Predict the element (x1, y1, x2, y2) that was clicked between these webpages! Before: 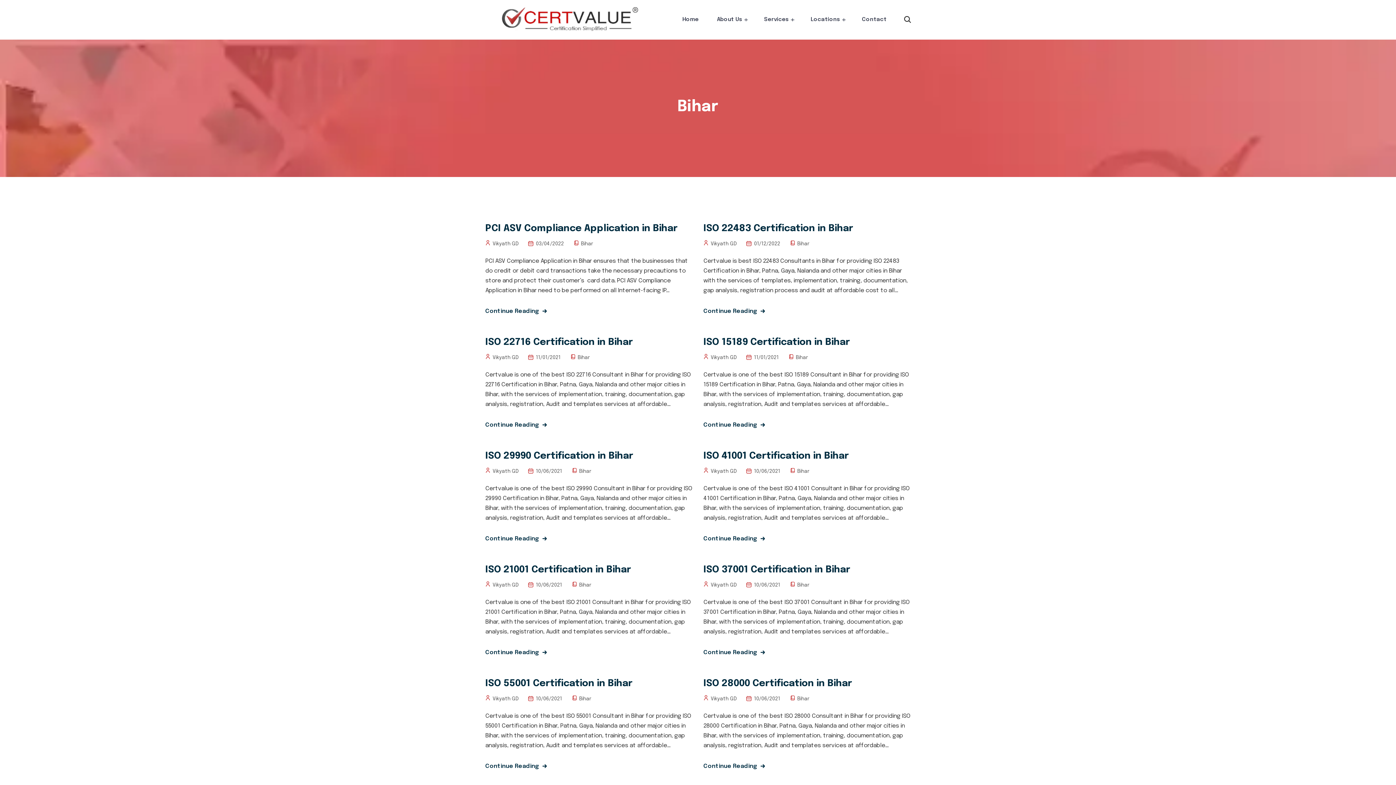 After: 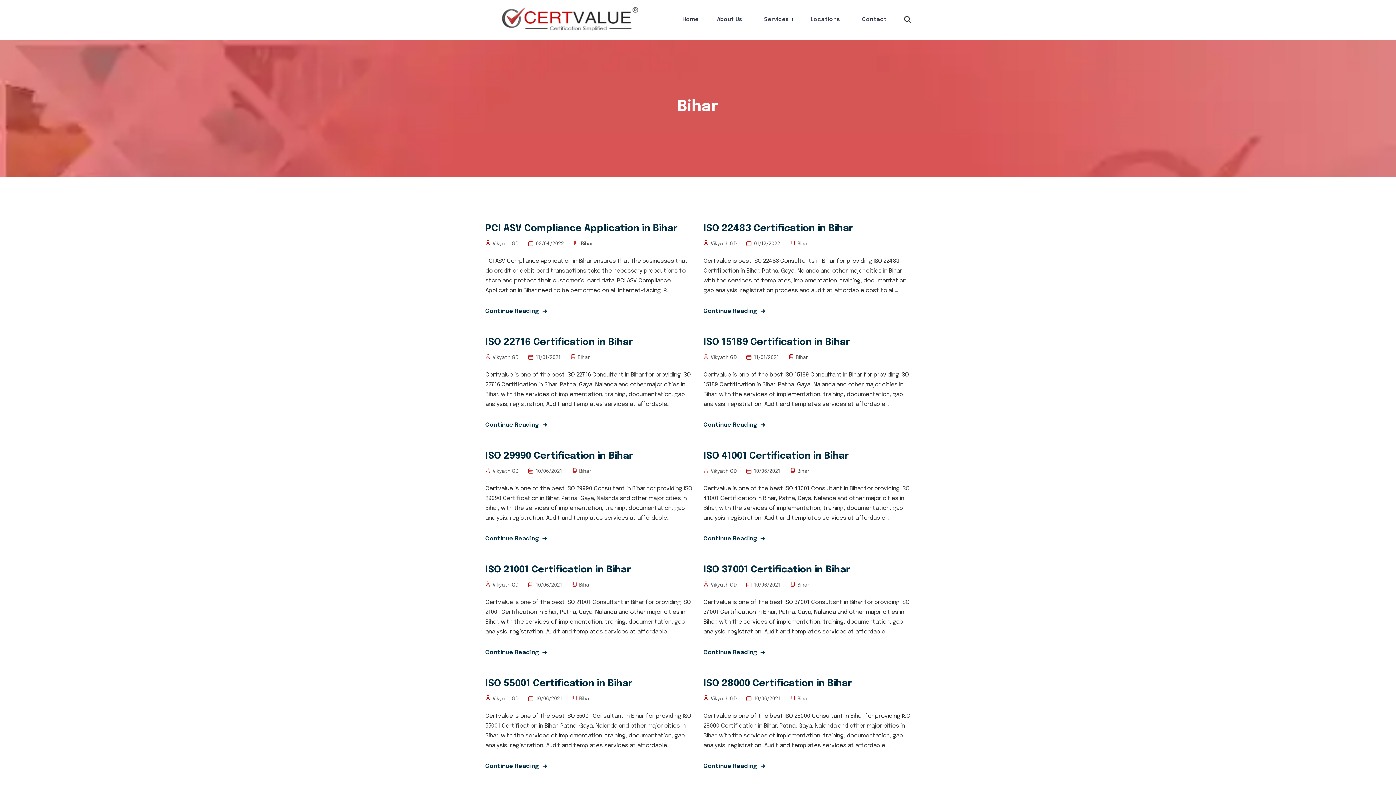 Action: bbox: (796, 695, 809, 703) label: Bihar